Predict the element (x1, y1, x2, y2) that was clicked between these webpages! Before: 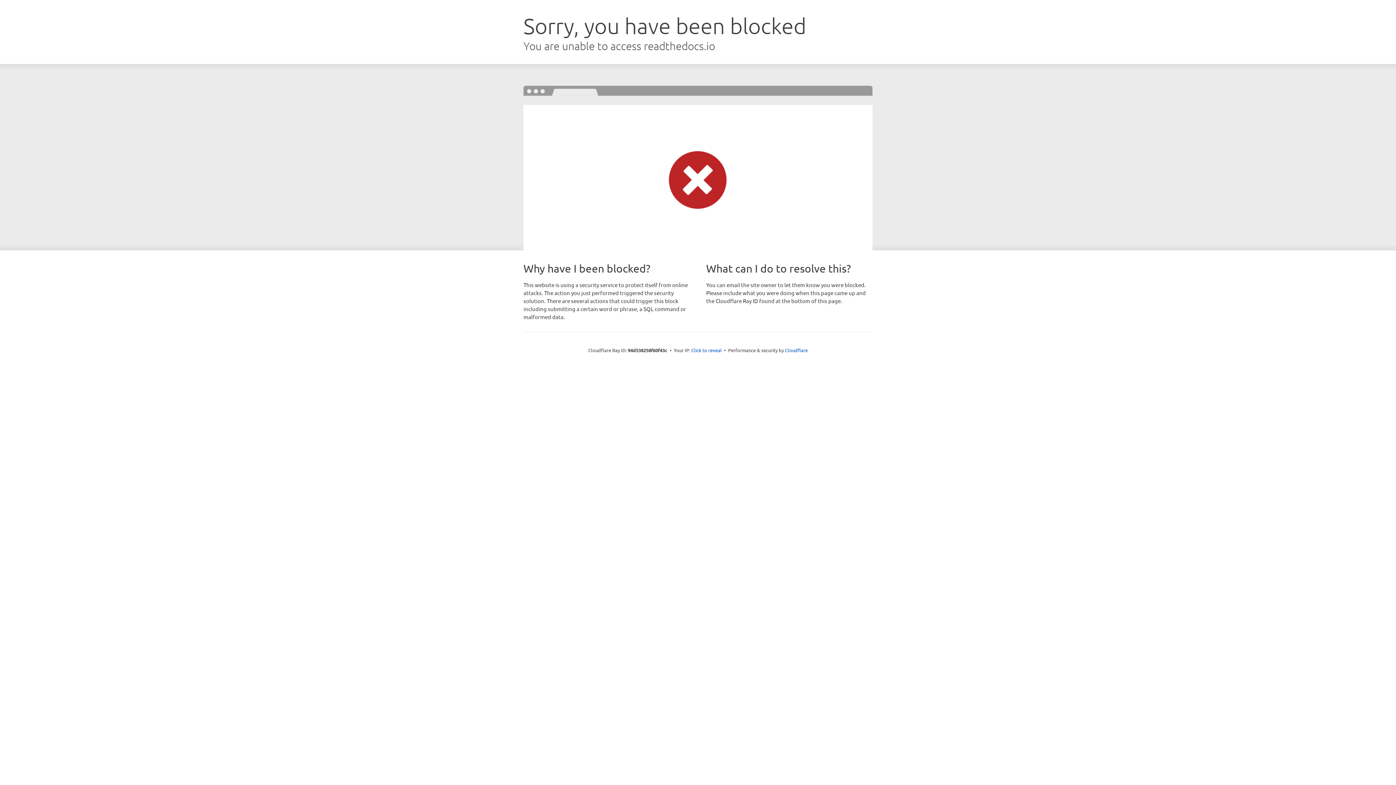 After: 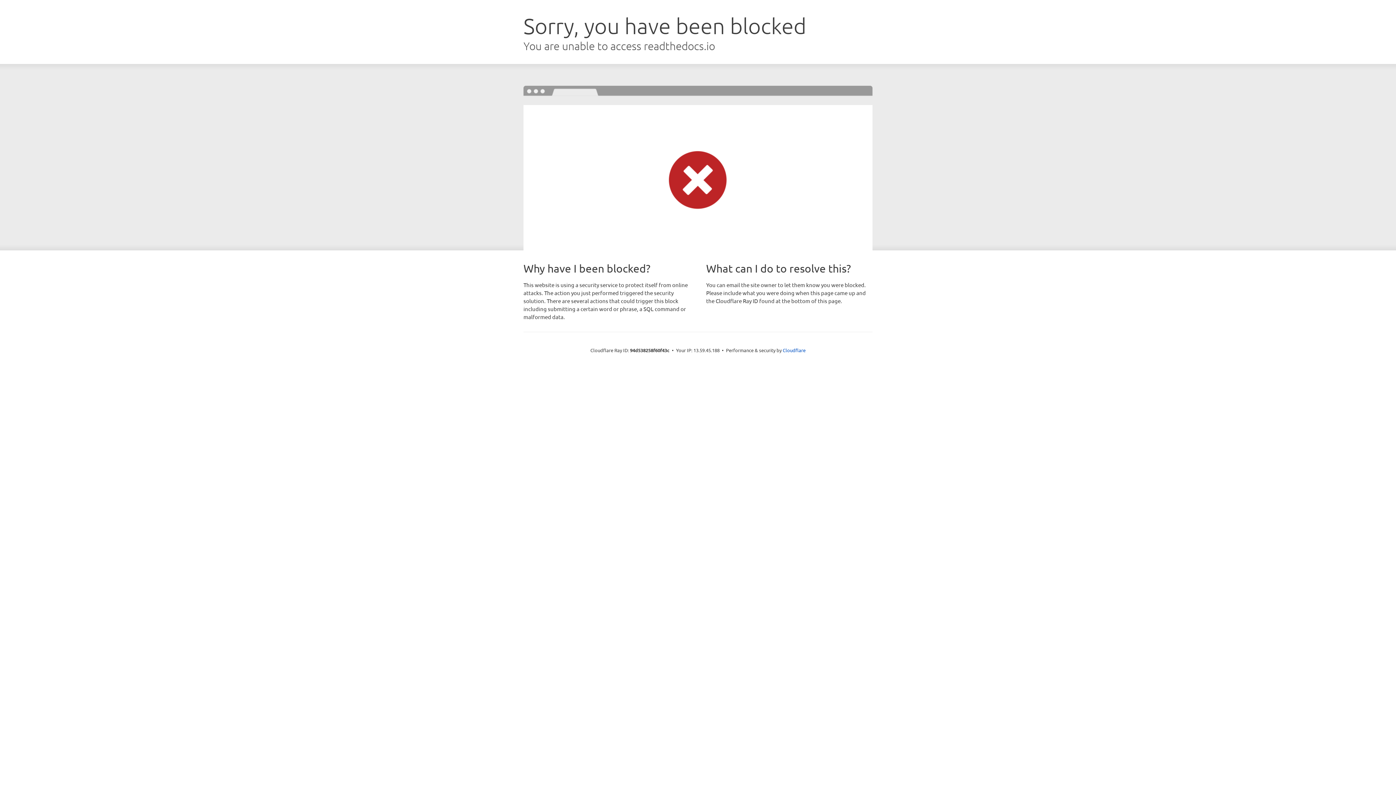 Action: label: Click to reveal bbox: (691, 346, 722, 353)